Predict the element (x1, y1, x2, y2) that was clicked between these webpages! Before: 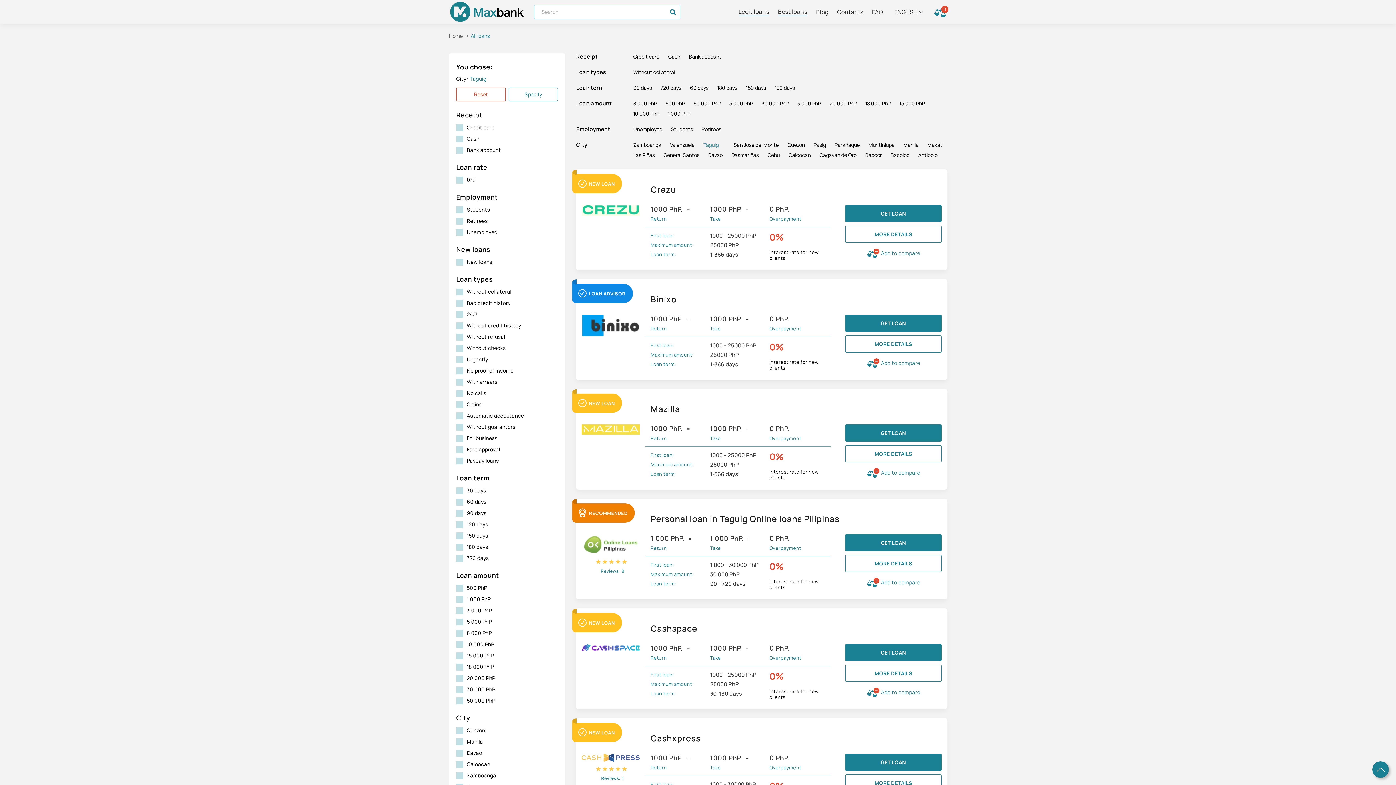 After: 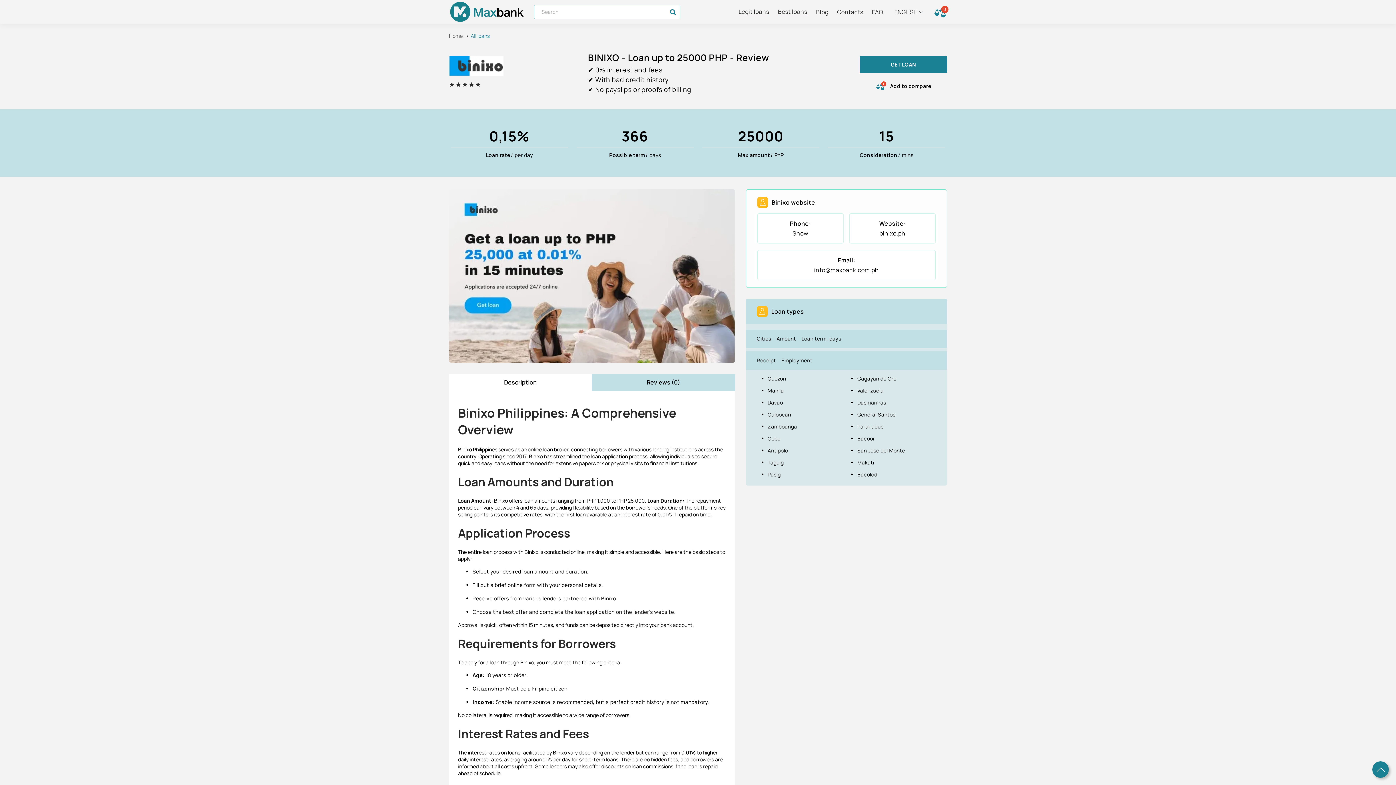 Action: bbox: (845, 335, 941, 352) label: MORE DETAILS